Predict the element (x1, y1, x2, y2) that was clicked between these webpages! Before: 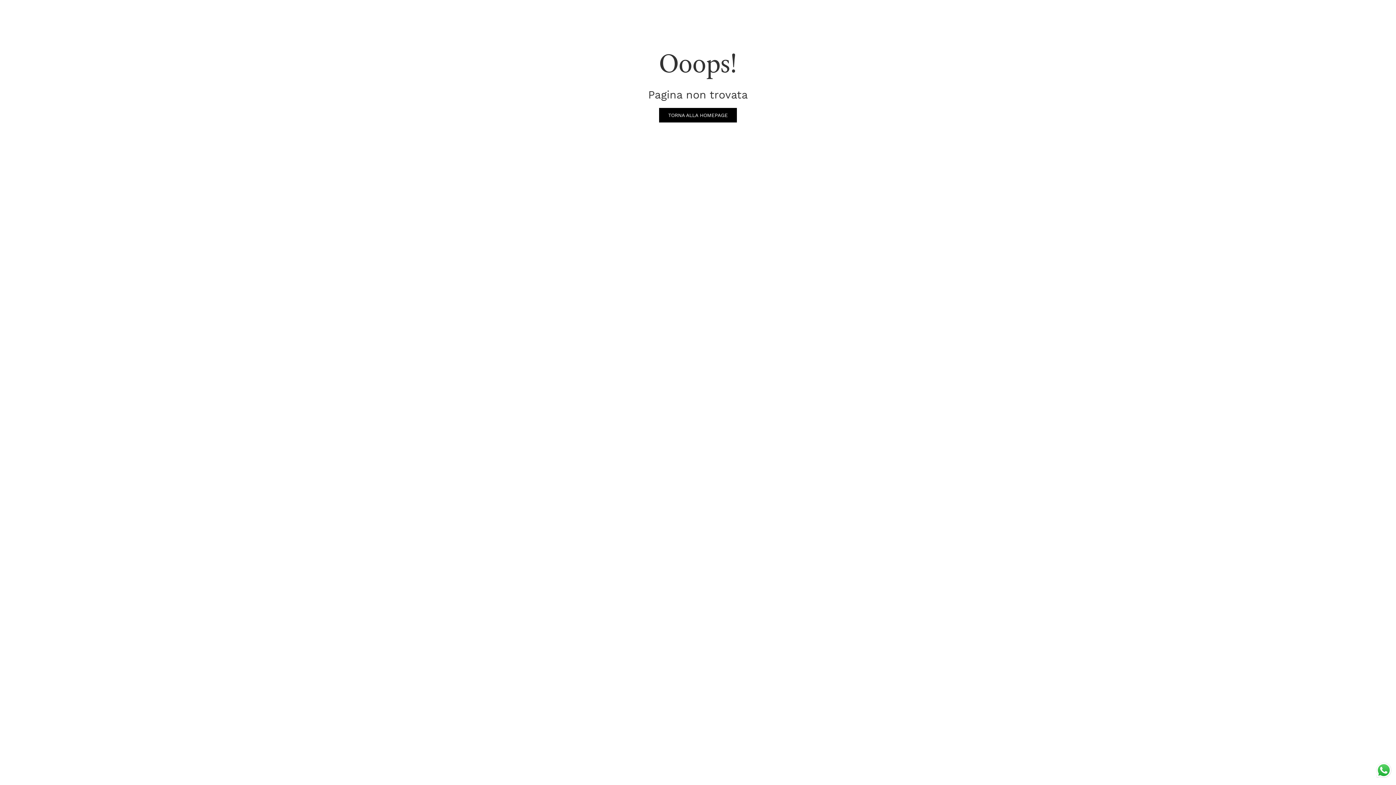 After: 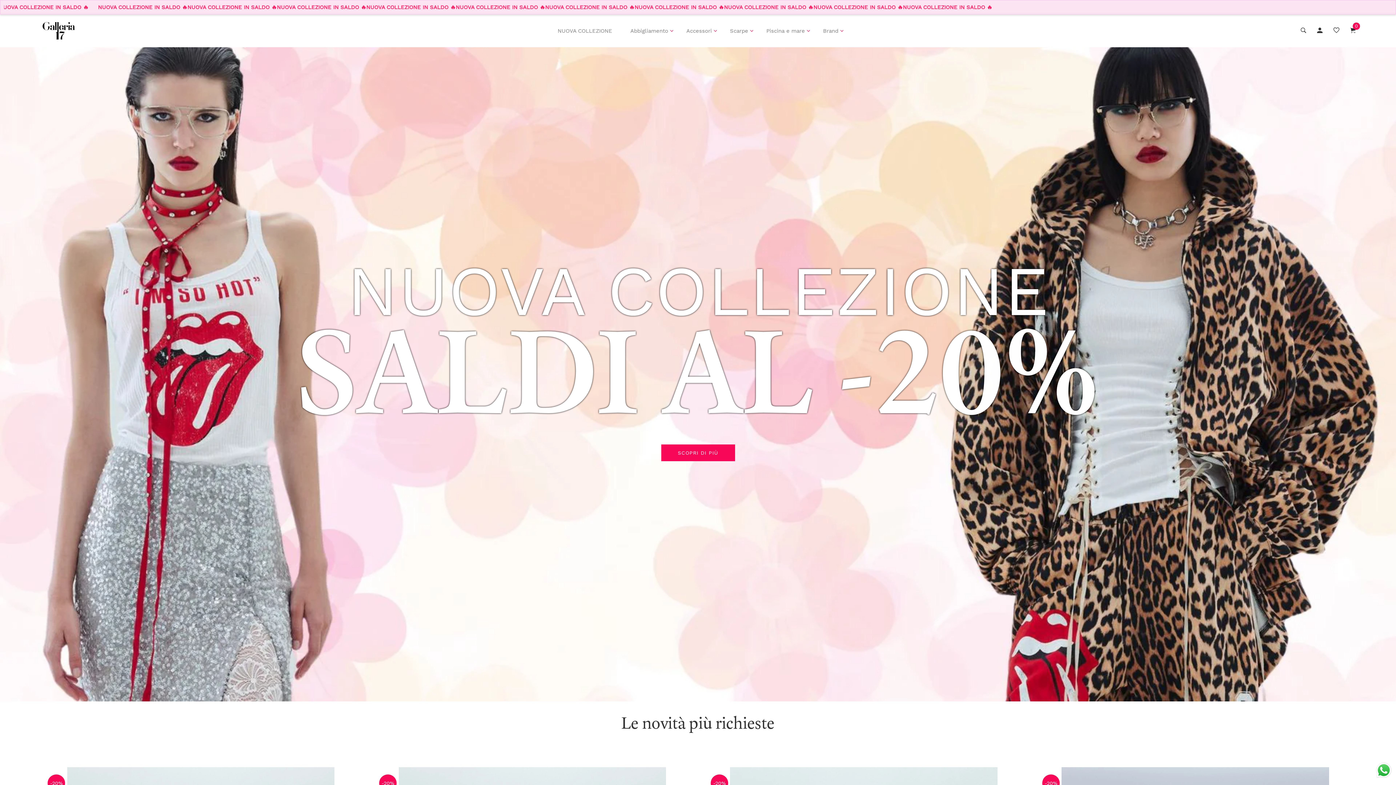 Action: bbox: (659, 108, 737, 122) label: TORNA ALLA HOMEPAGE